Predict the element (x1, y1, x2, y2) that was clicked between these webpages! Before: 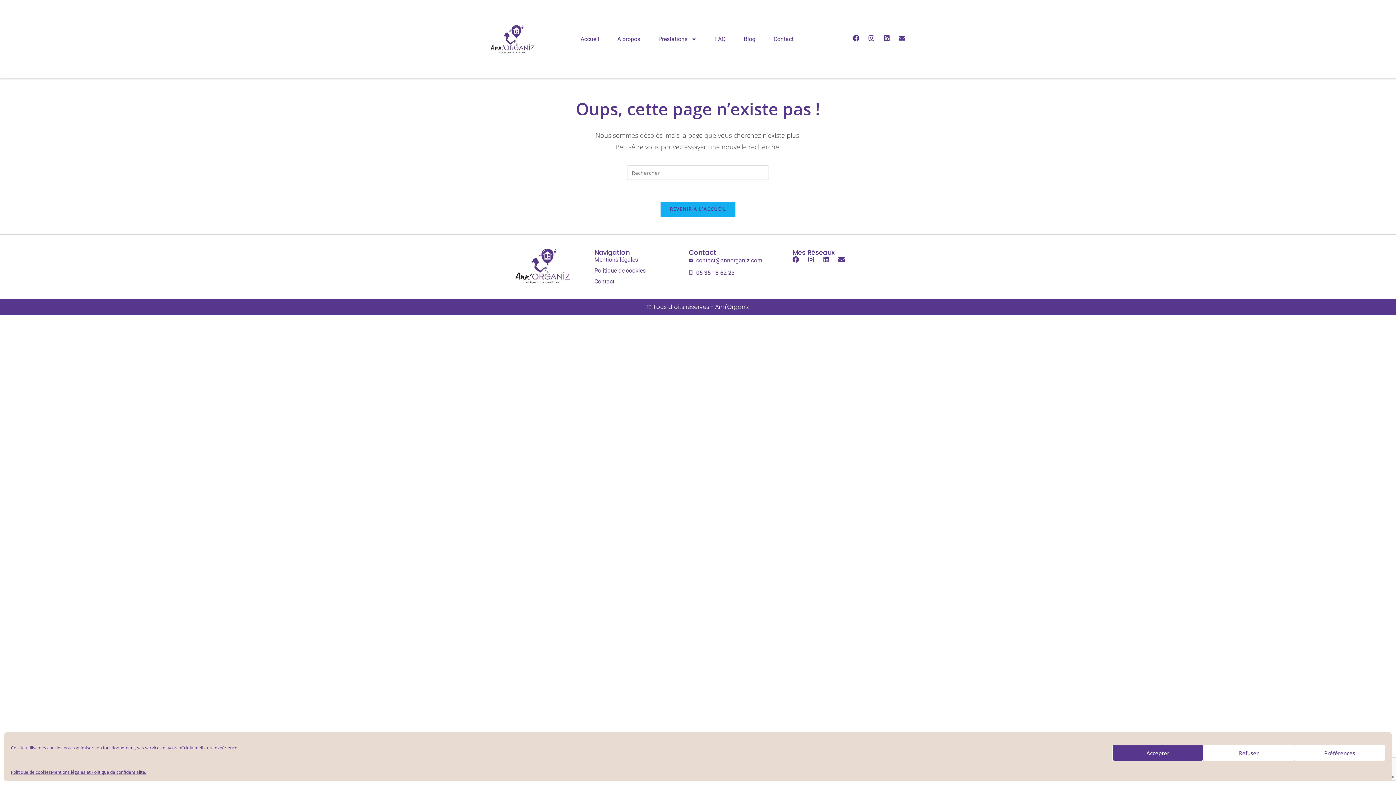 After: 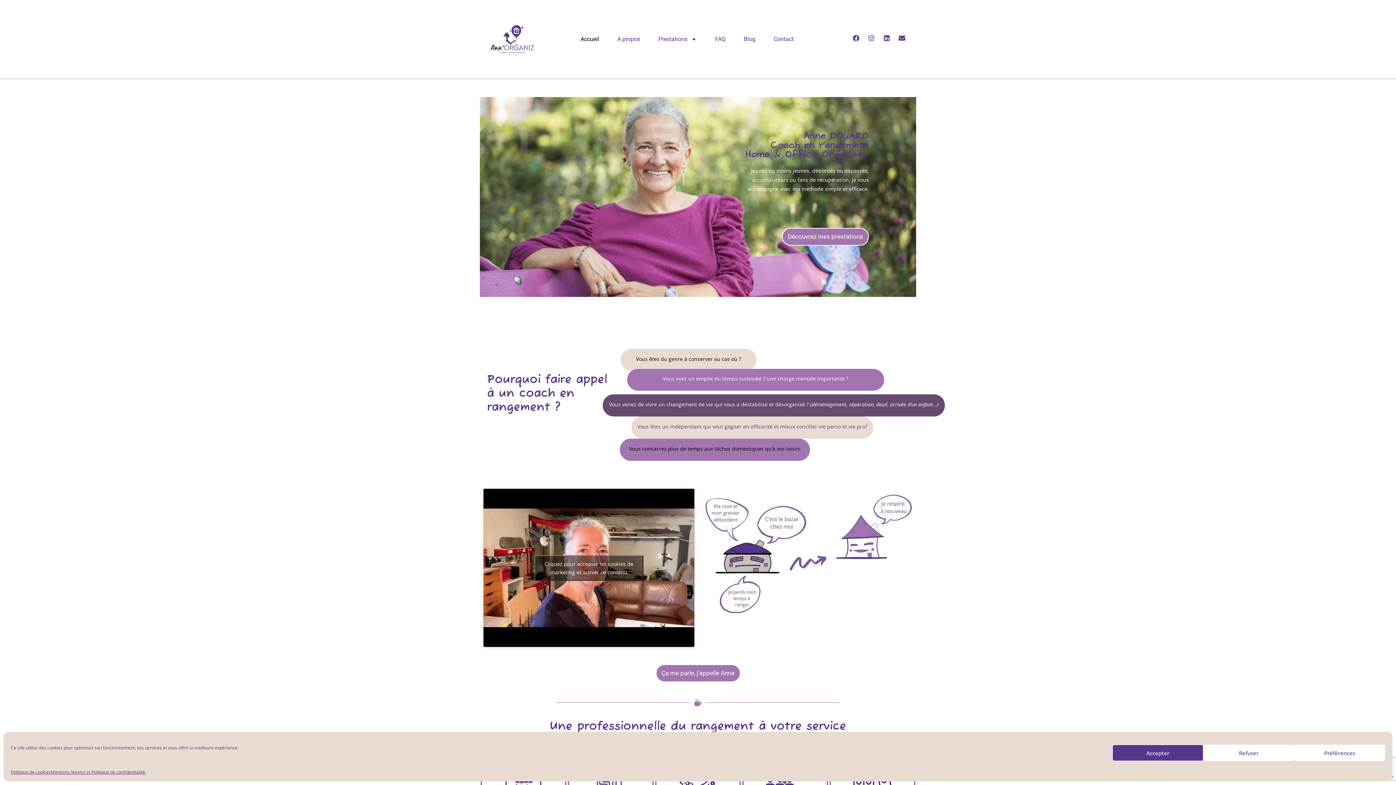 Action: bbox: (580, 35, 599, 42) label: Accueil